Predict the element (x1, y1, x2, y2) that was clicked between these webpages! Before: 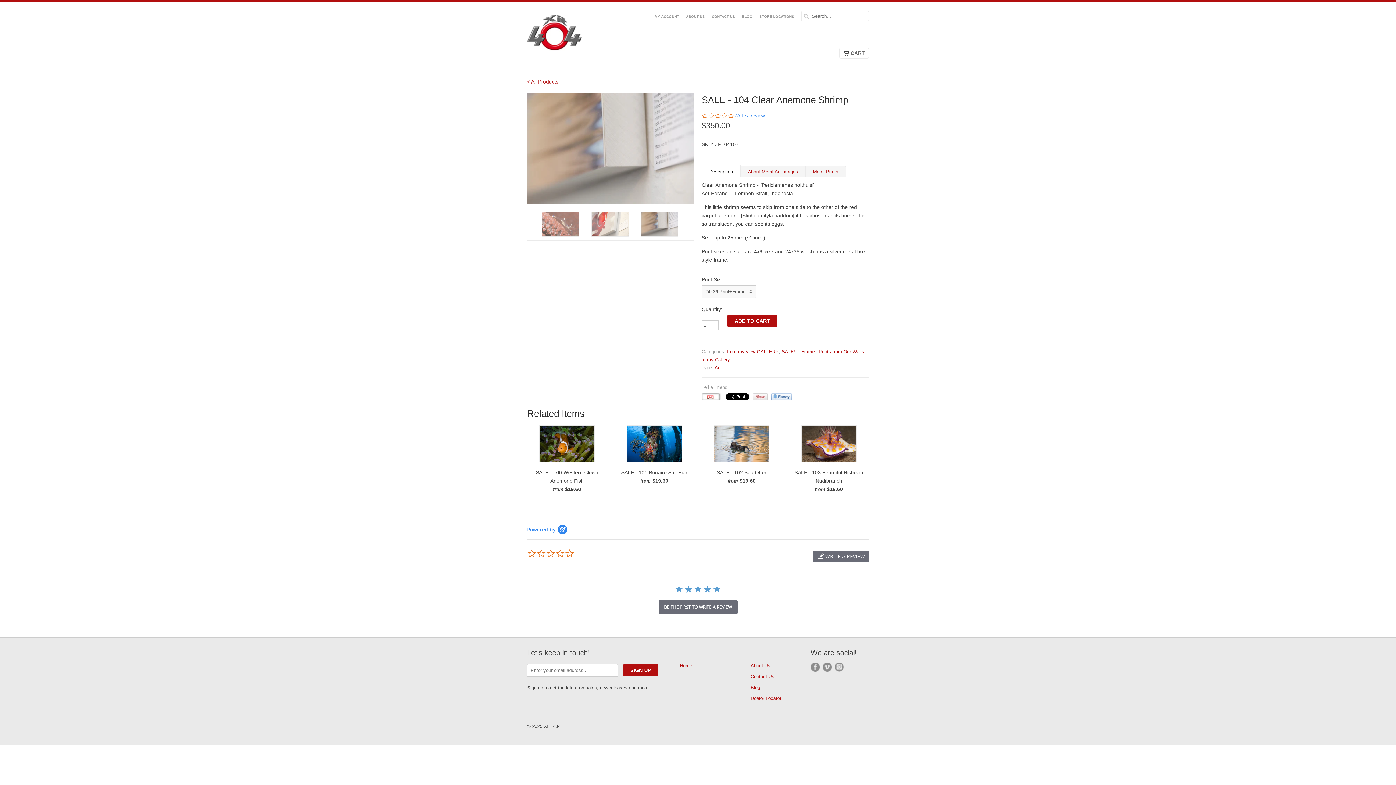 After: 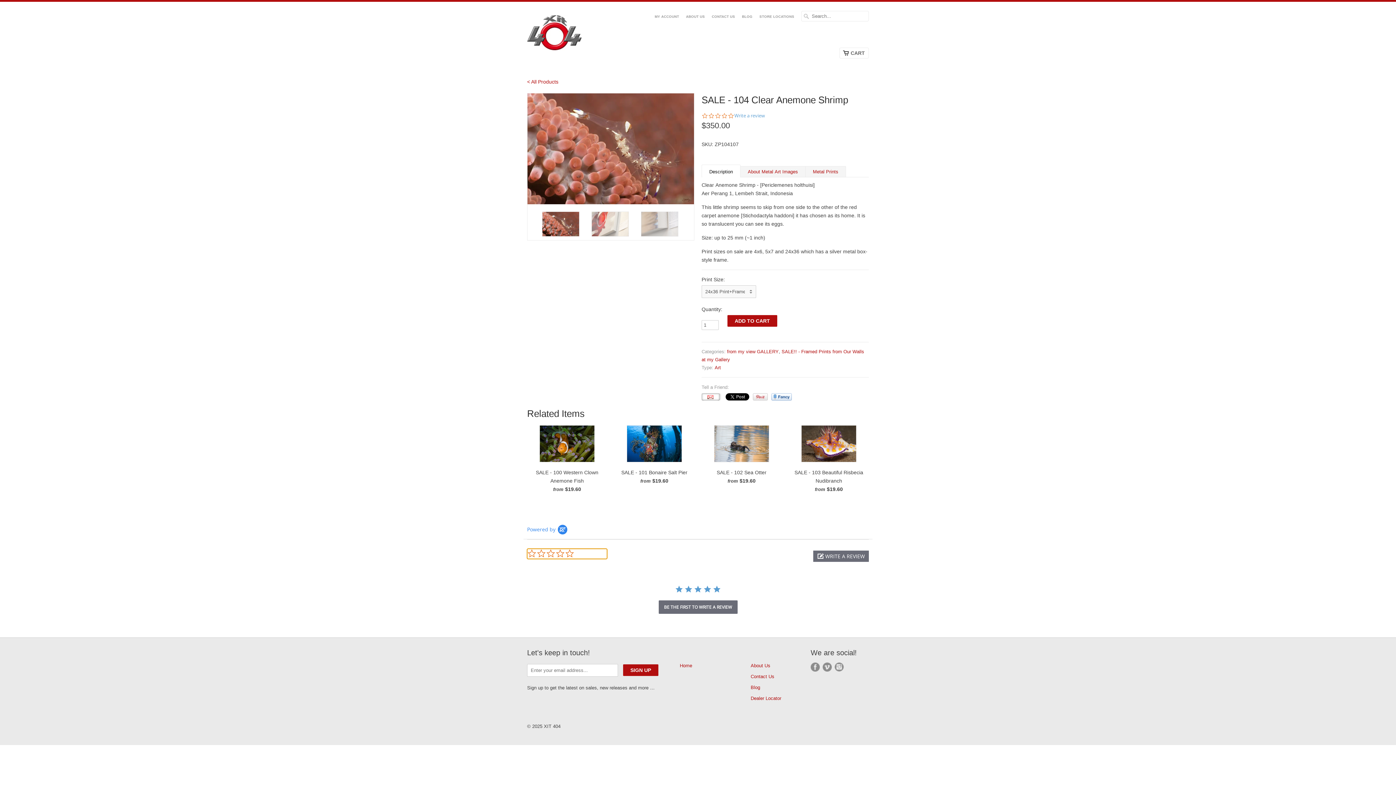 Action: label: Write a review bbox: (734, 112, 765, 118)